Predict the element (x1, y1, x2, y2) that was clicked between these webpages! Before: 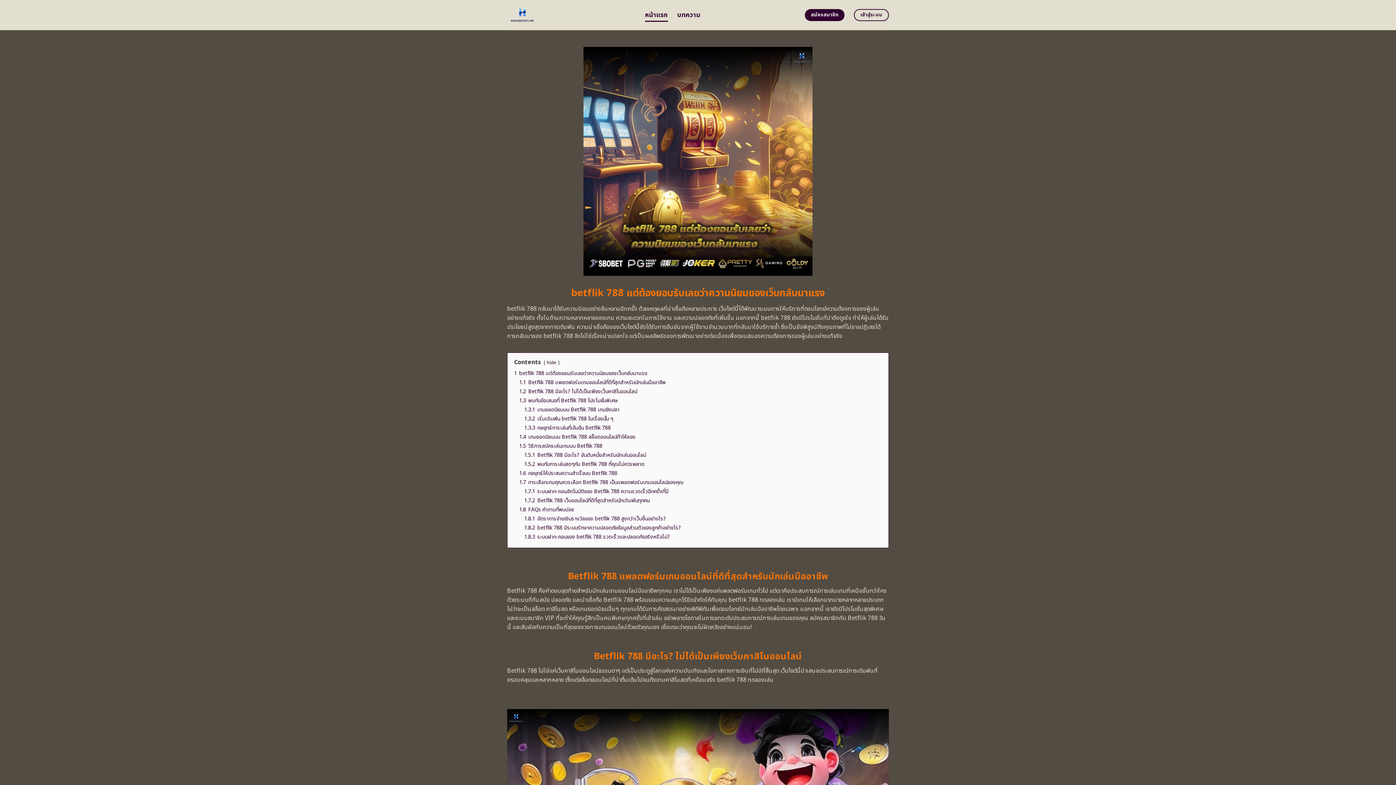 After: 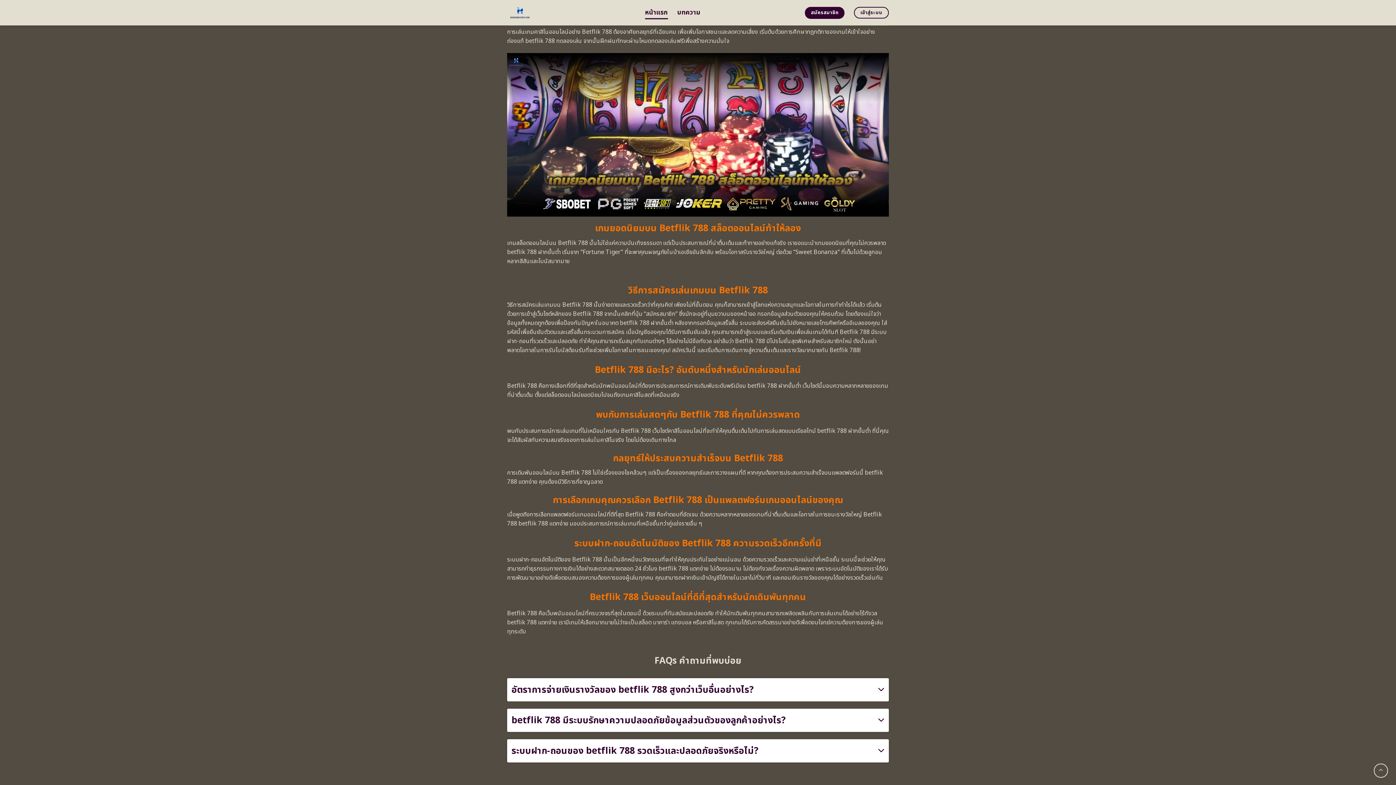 Action: bbox: (524, 424, 610, 431) label: 1.3.3 กลยุทธ์การเล่นที่เข้มข้น Betflik 788